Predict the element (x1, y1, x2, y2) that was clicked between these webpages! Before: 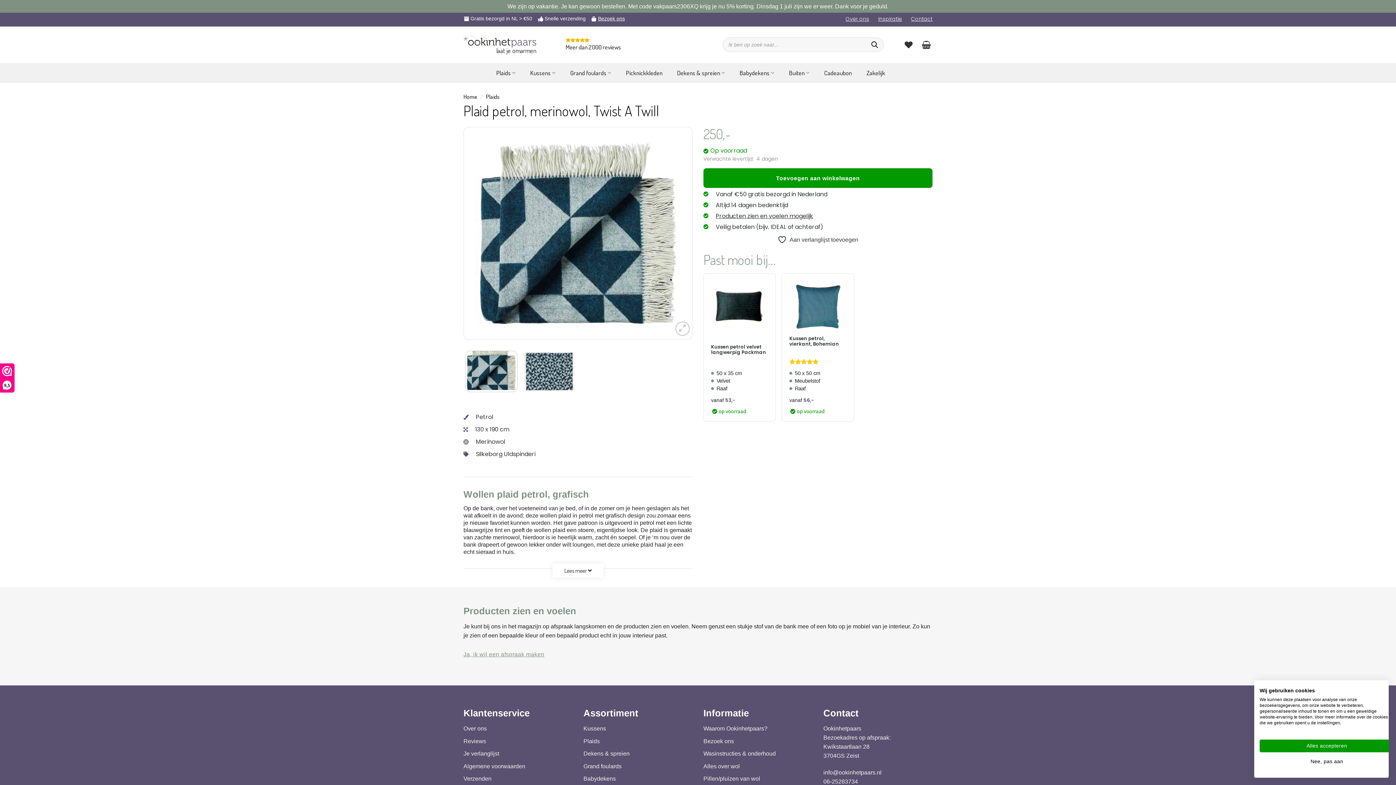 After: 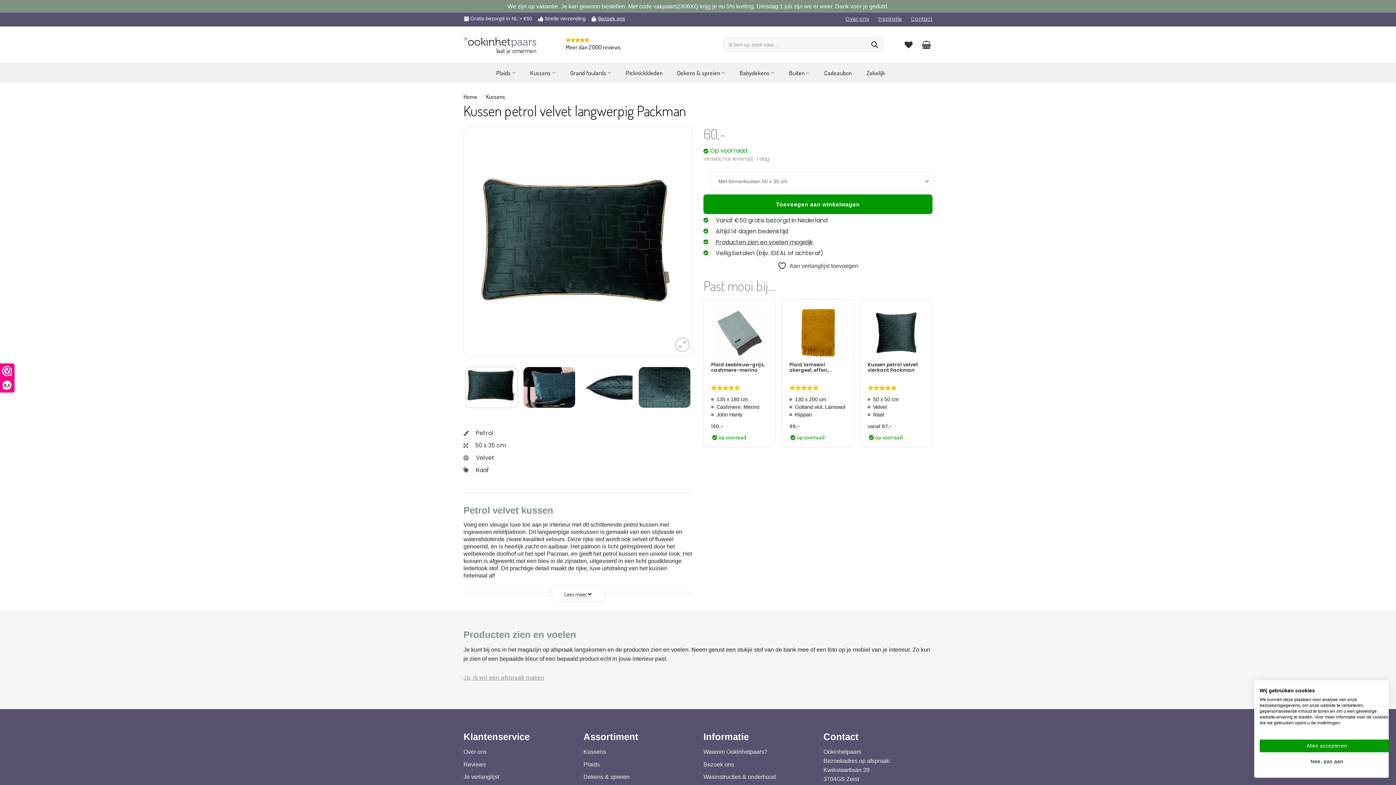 Action: bbox: (711, 281, 768, 332) label: Kussen petrol velvet langwerpig Packman